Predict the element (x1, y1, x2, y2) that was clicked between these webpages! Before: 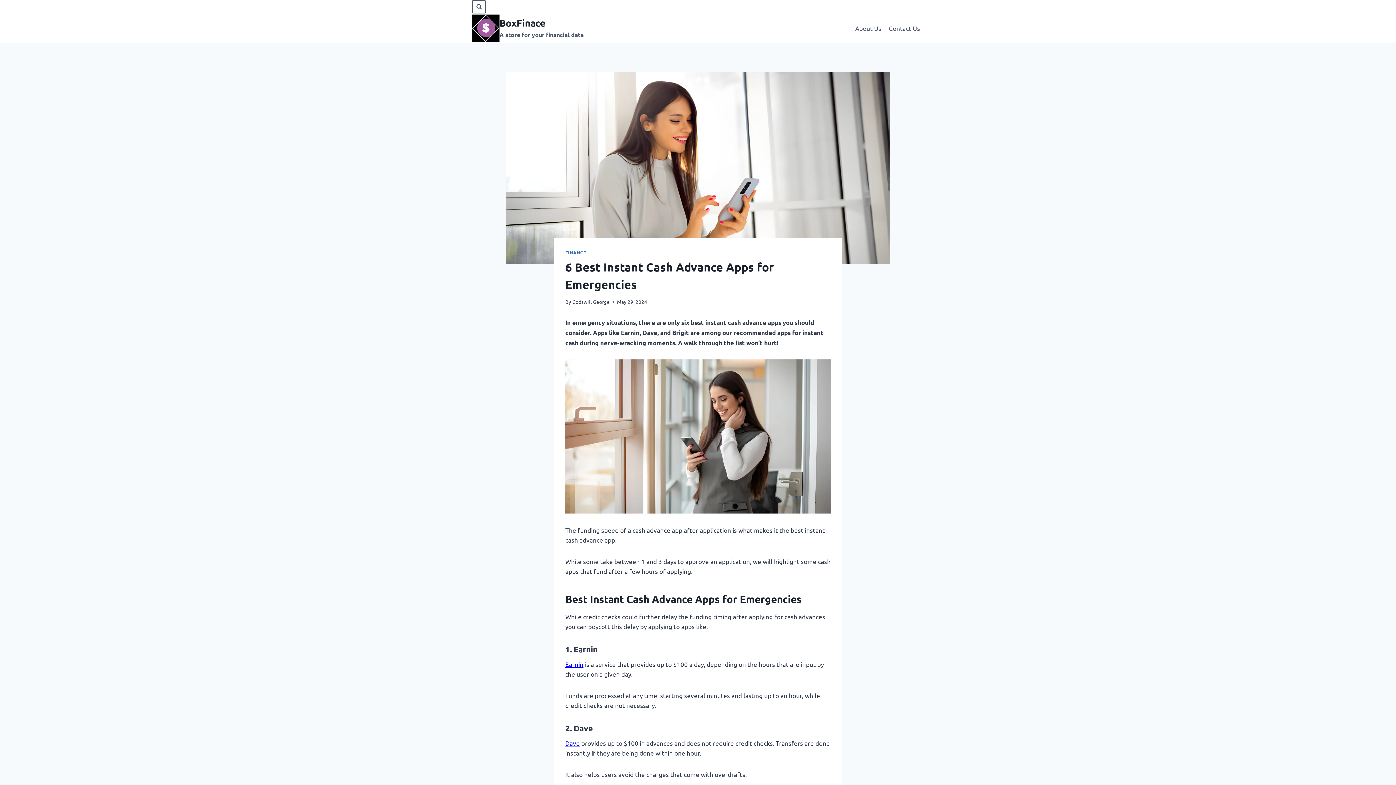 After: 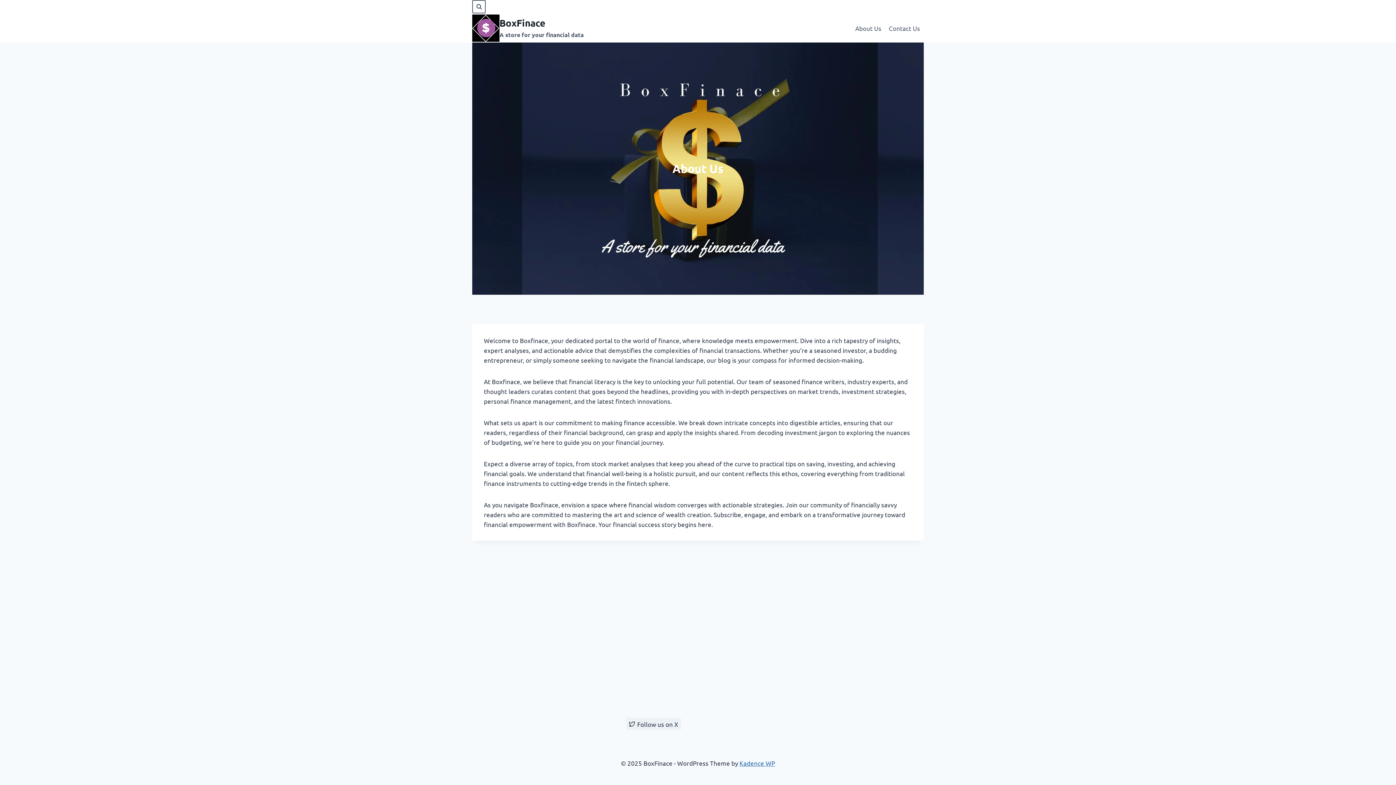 Action: bbox: (851, 19, 885, 36) label: About Us